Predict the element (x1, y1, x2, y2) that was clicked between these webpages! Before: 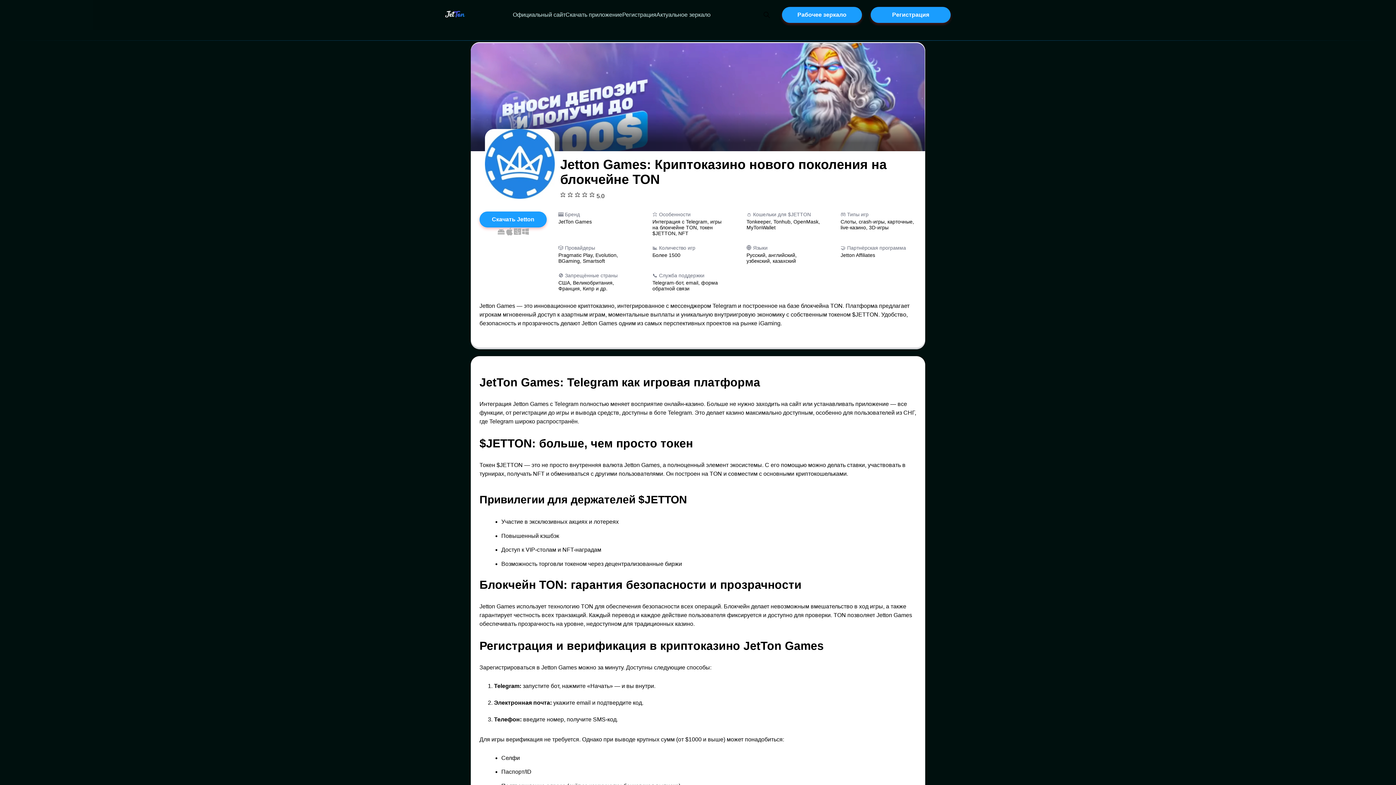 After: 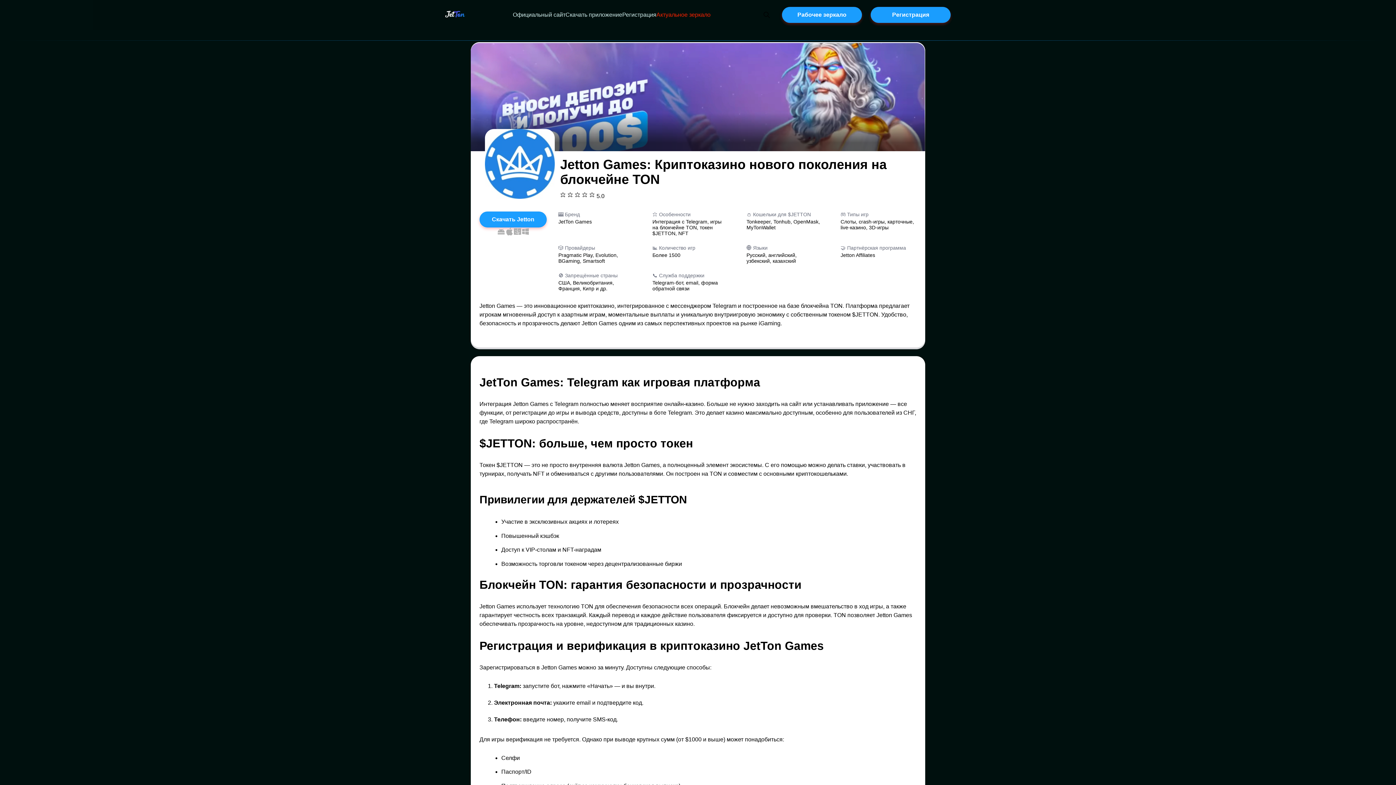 Action: bbox: (656, 11, 710, 17) label: Актуальное зеркало